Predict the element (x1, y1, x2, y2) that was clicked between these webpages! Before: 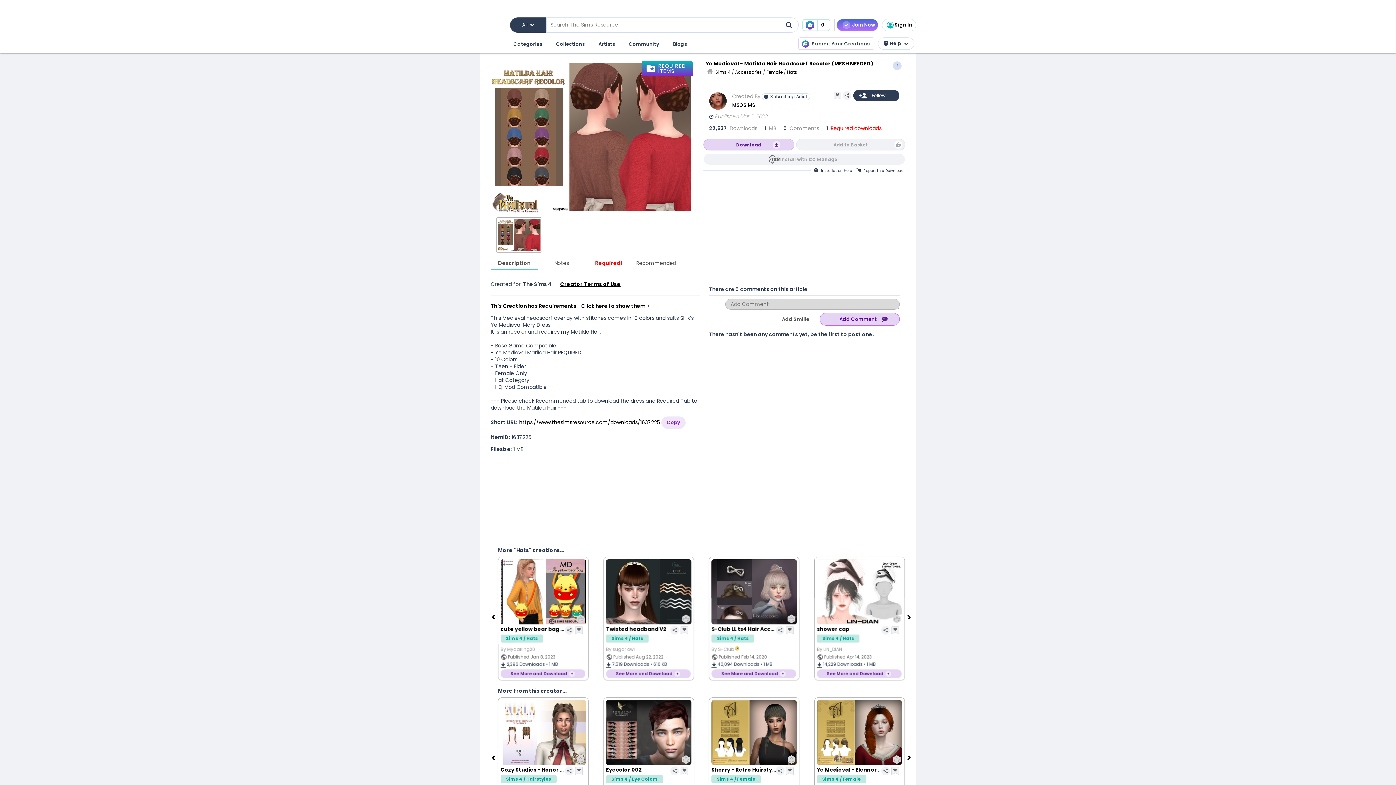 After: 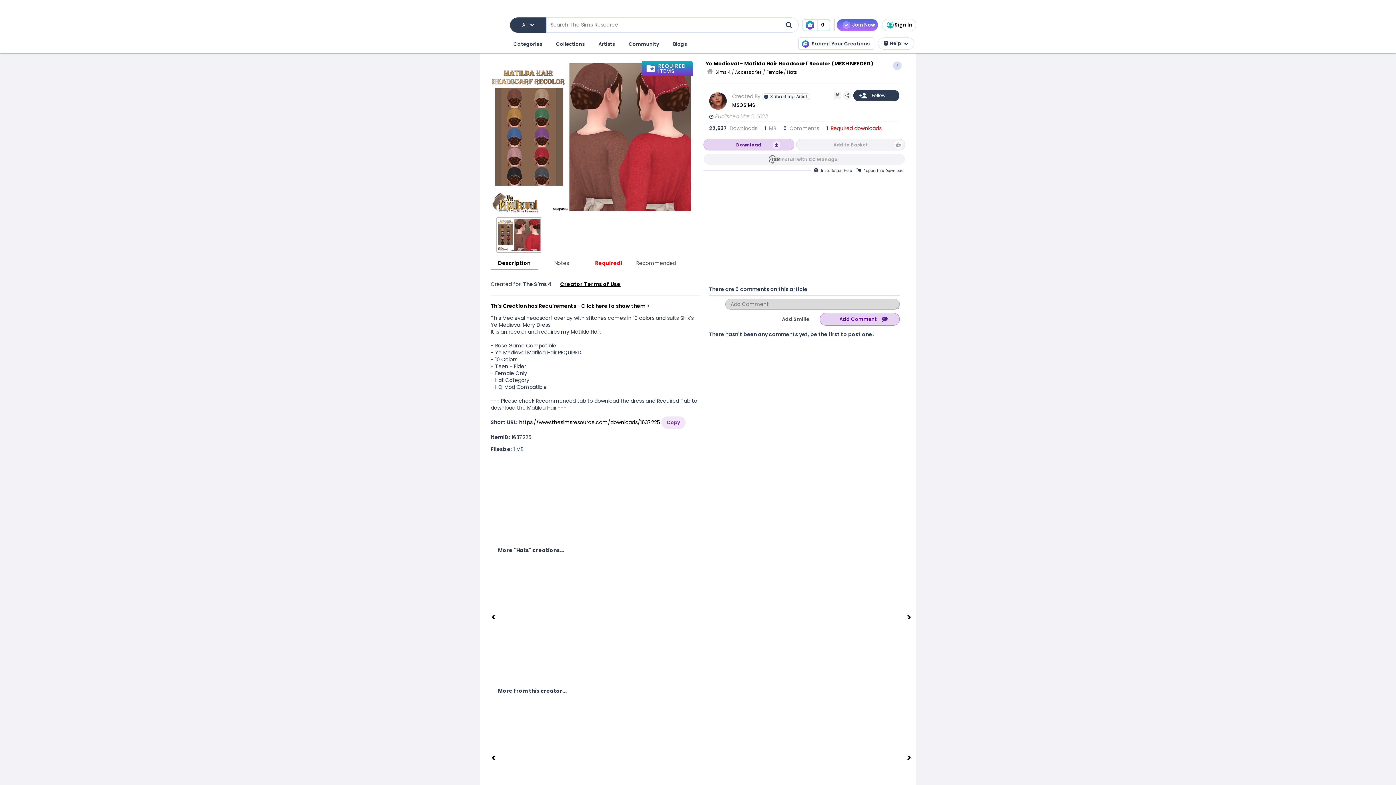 Action: label: Description bbox: (490, 256, 538, 267)